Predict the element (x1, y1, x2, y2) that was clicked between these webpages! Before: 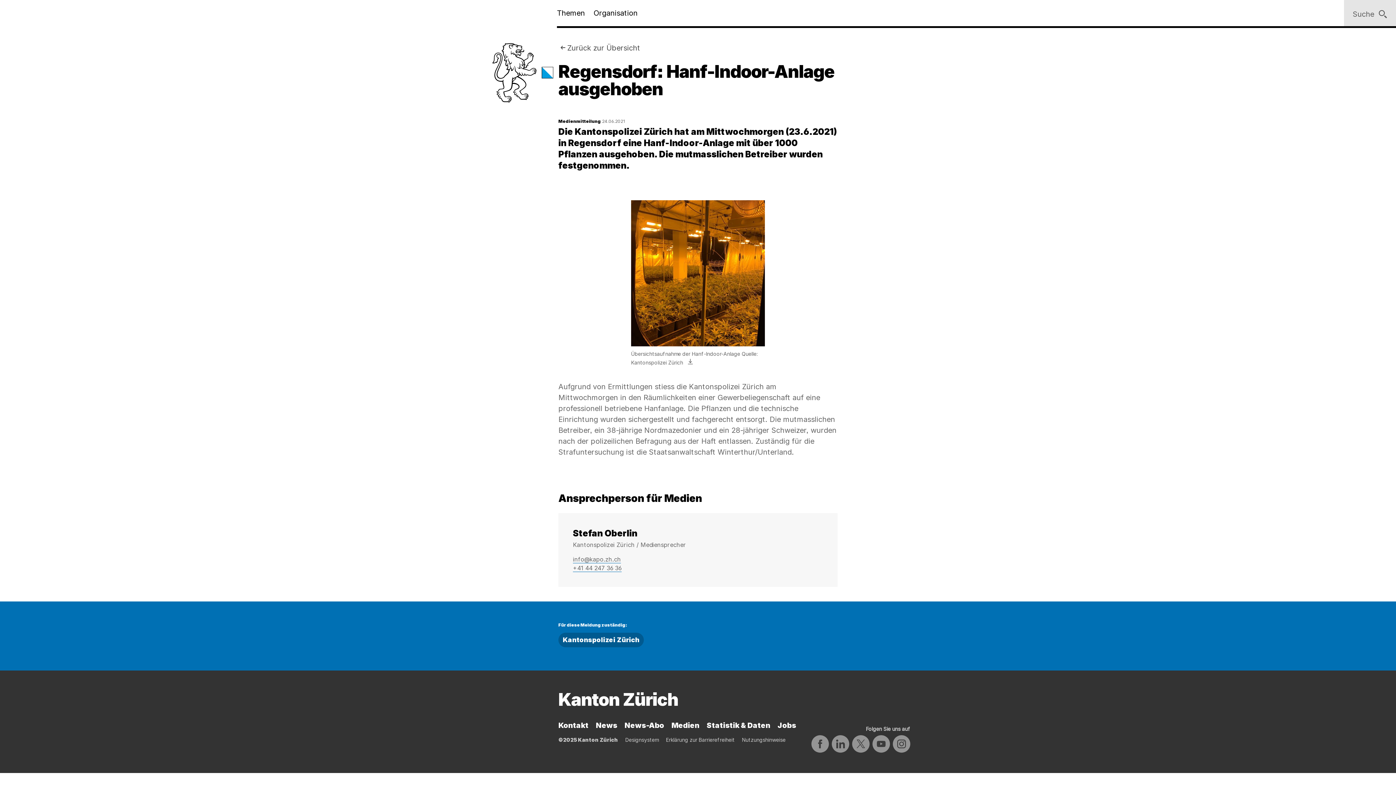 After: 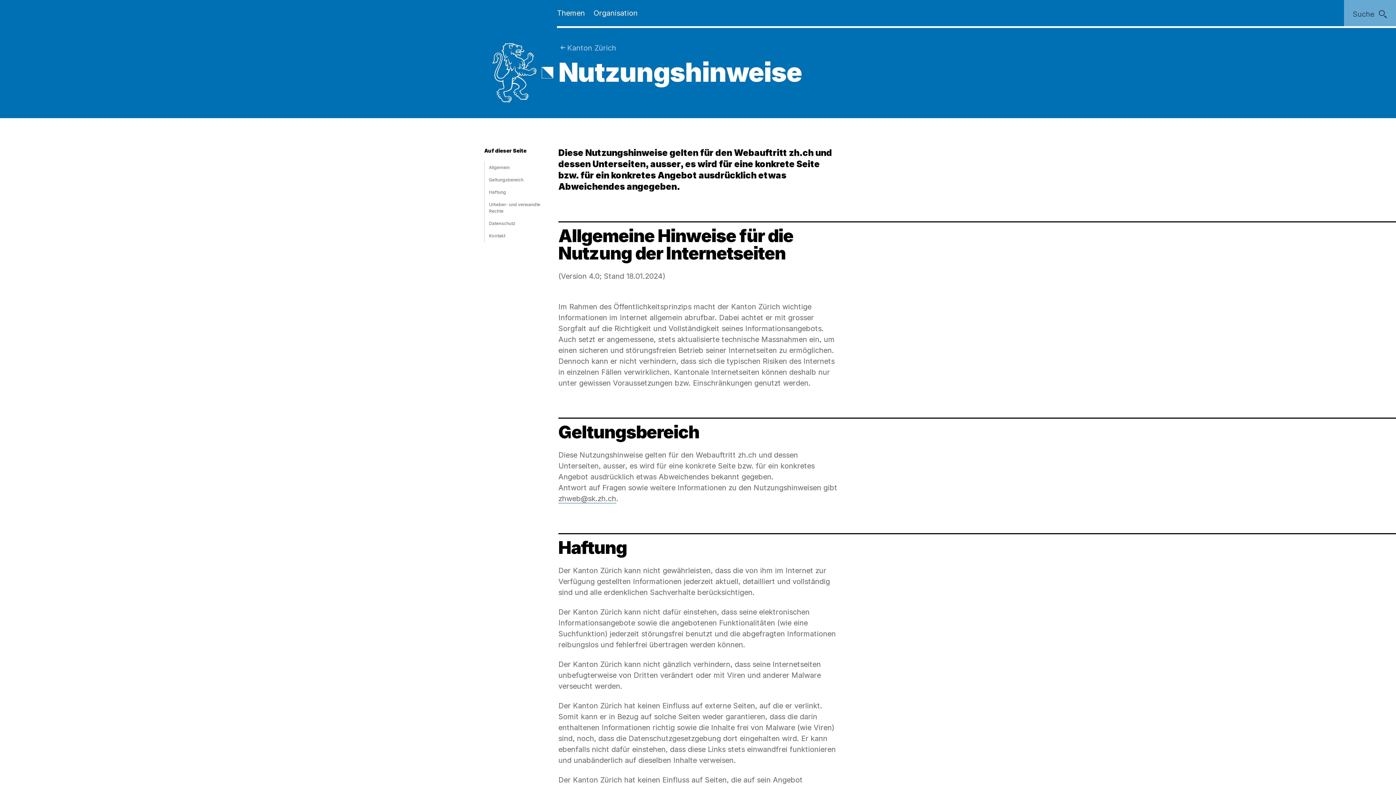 Action: bbox: (742, 736, 785, 743) label: Nutzungshinweise